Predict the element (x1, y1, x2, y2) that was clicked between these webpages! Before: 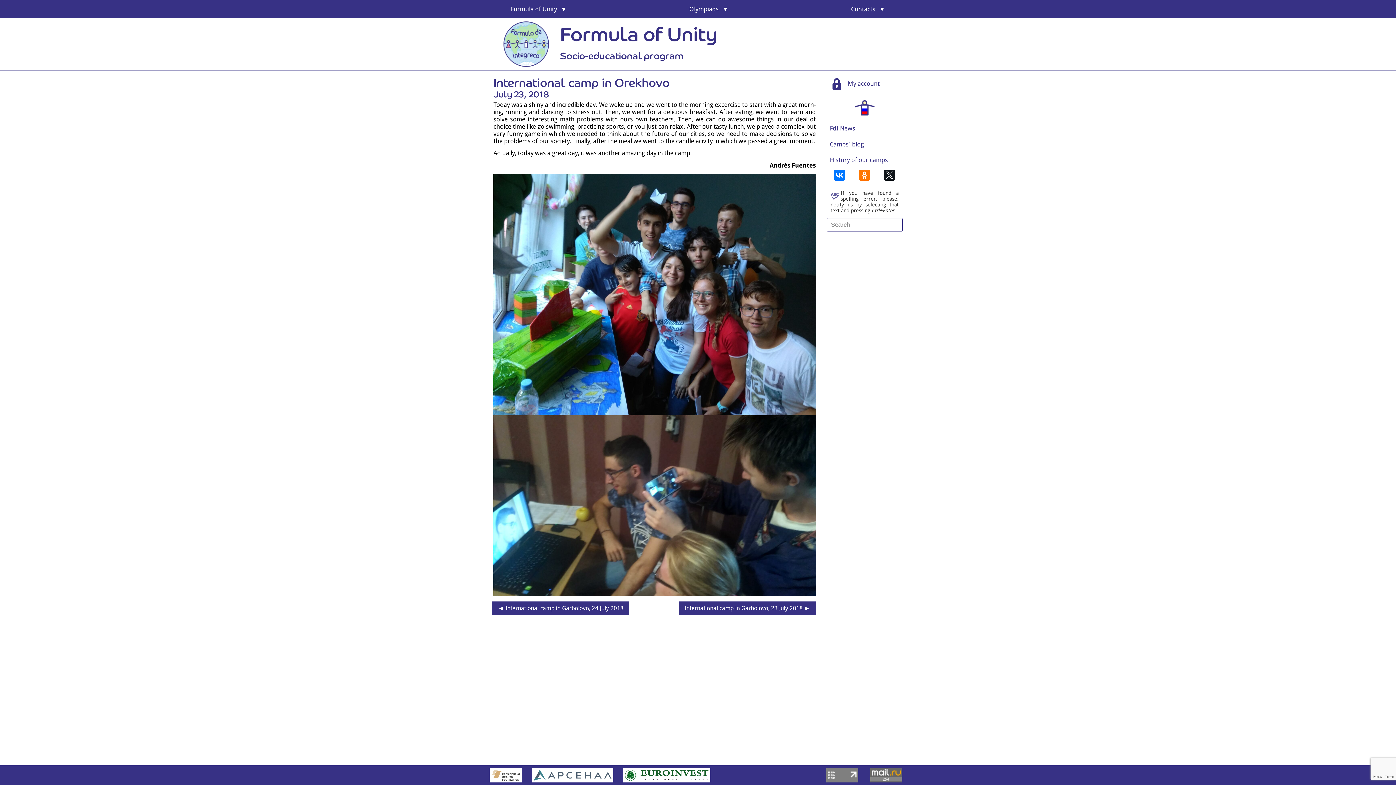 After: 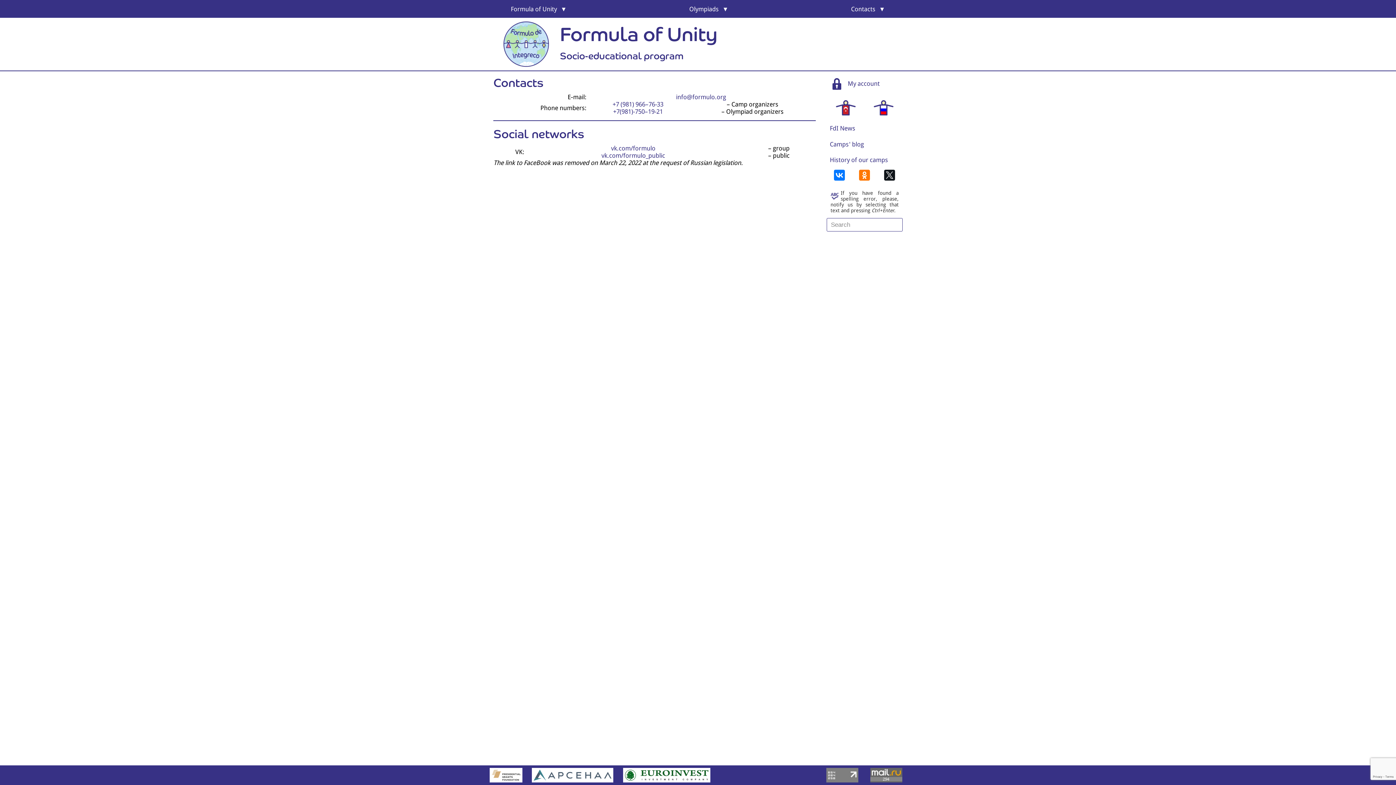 Action: bbox: (844, 0, 892, 17) label: Con­tacts